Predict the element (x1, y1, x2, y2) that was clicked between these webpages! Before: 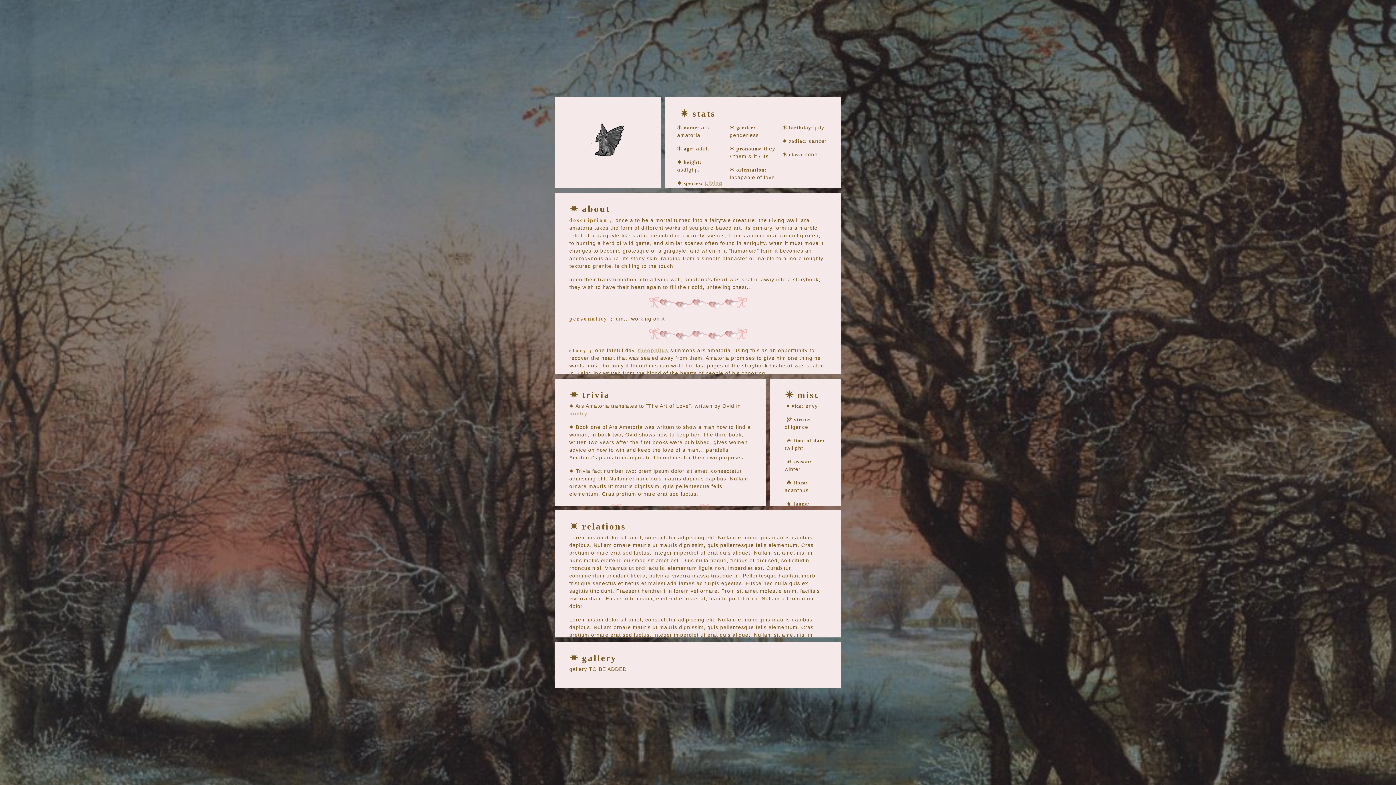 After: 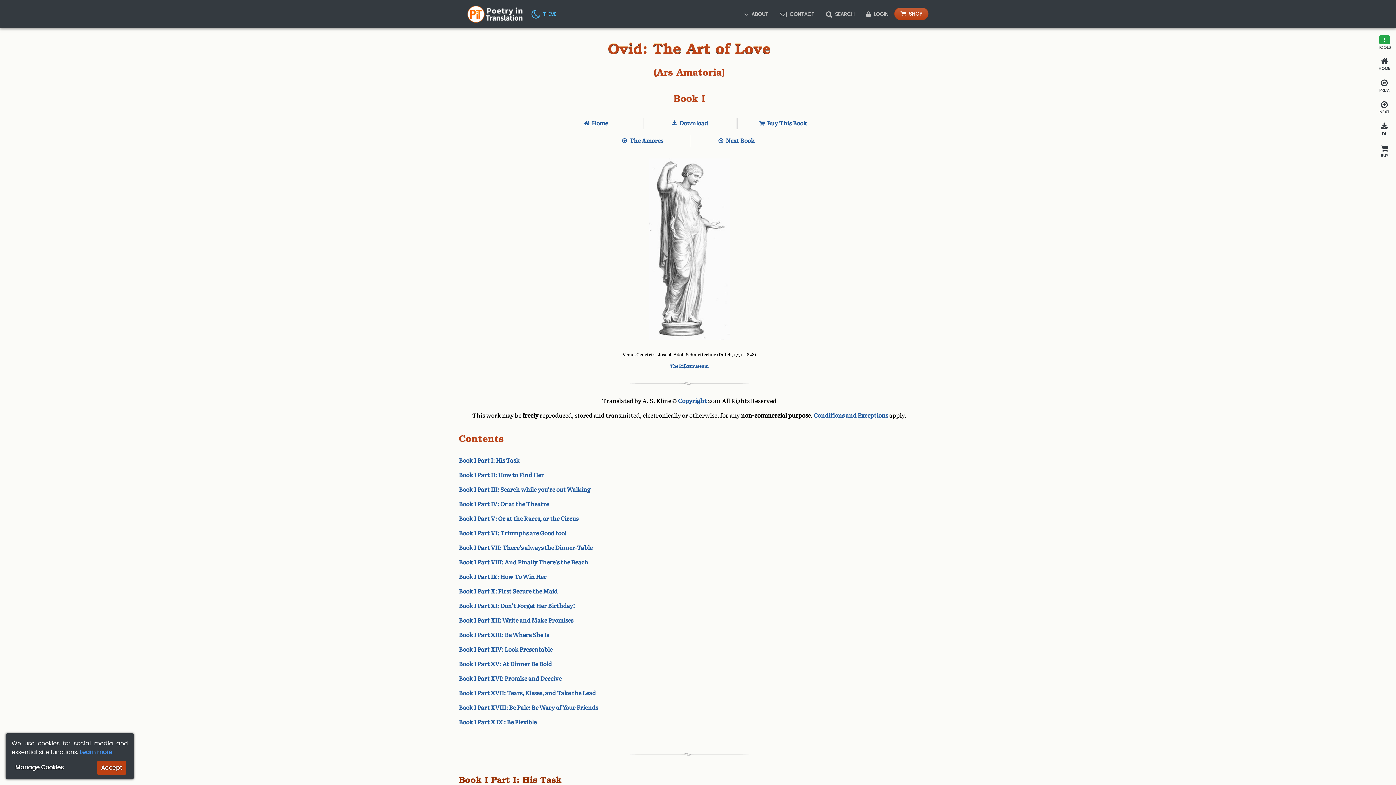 Action: bbox: (569, 410, 587, 416) label: poetry